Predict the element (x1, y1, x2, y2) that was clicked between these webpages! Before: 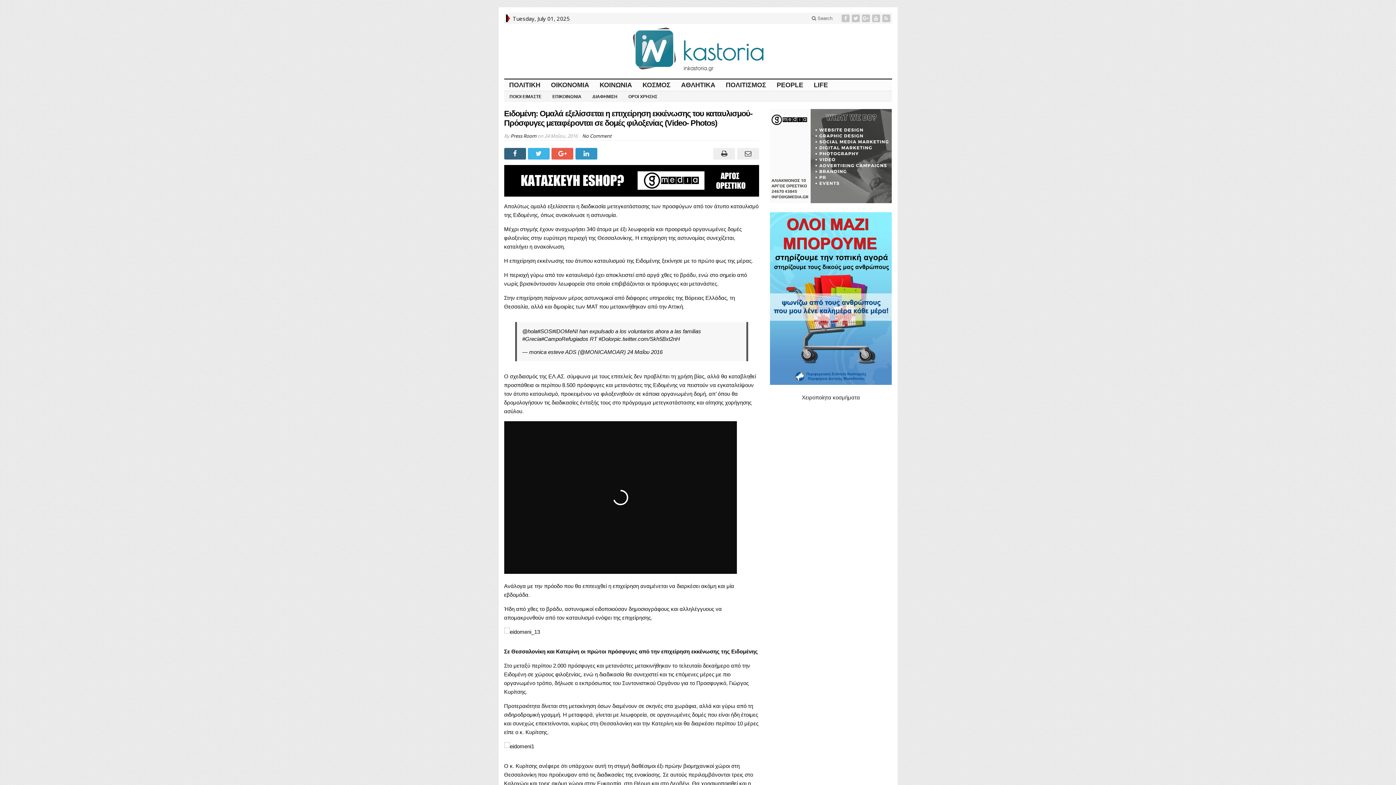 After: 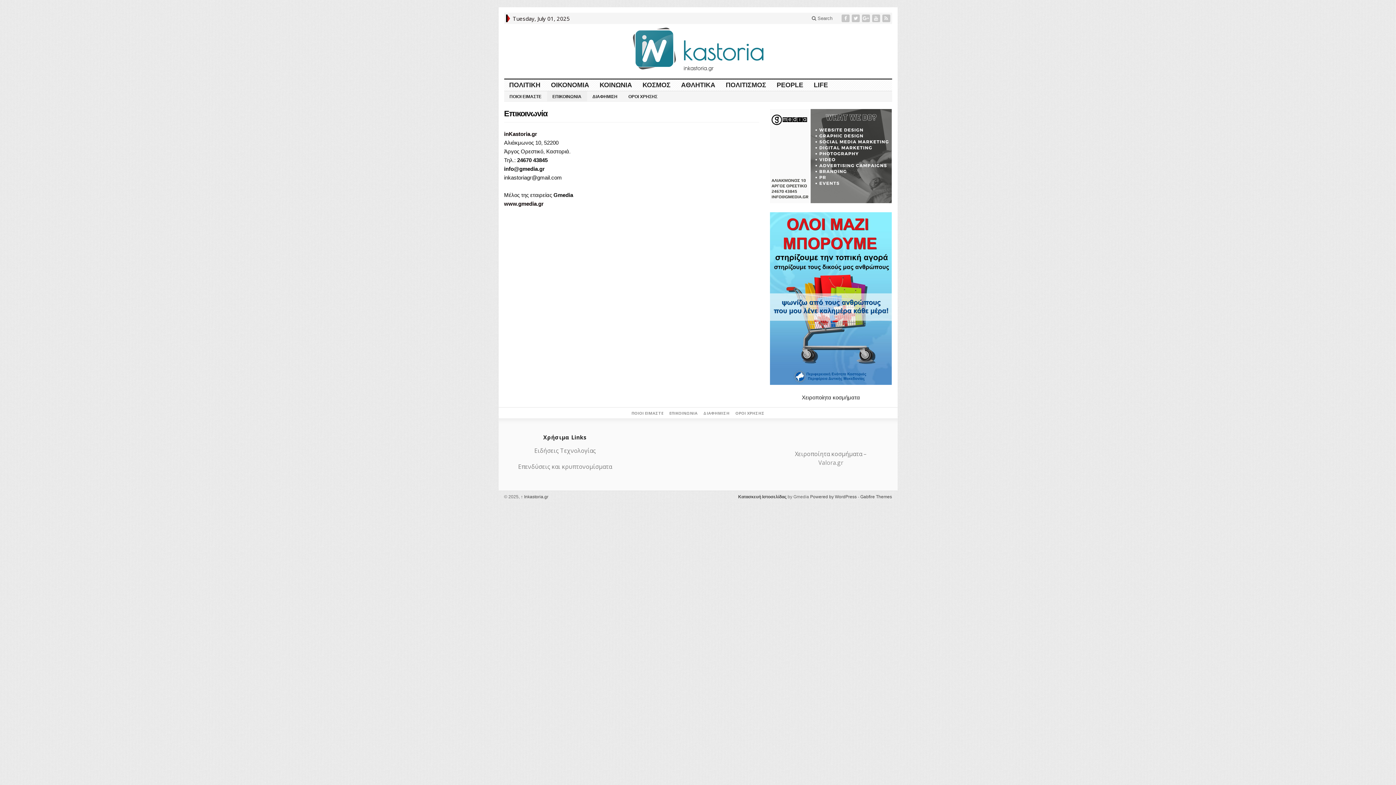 Action: bbox: (547, 91, 587, 101) label: ΕΠΙΚΟΙΝΩΝΙΑ